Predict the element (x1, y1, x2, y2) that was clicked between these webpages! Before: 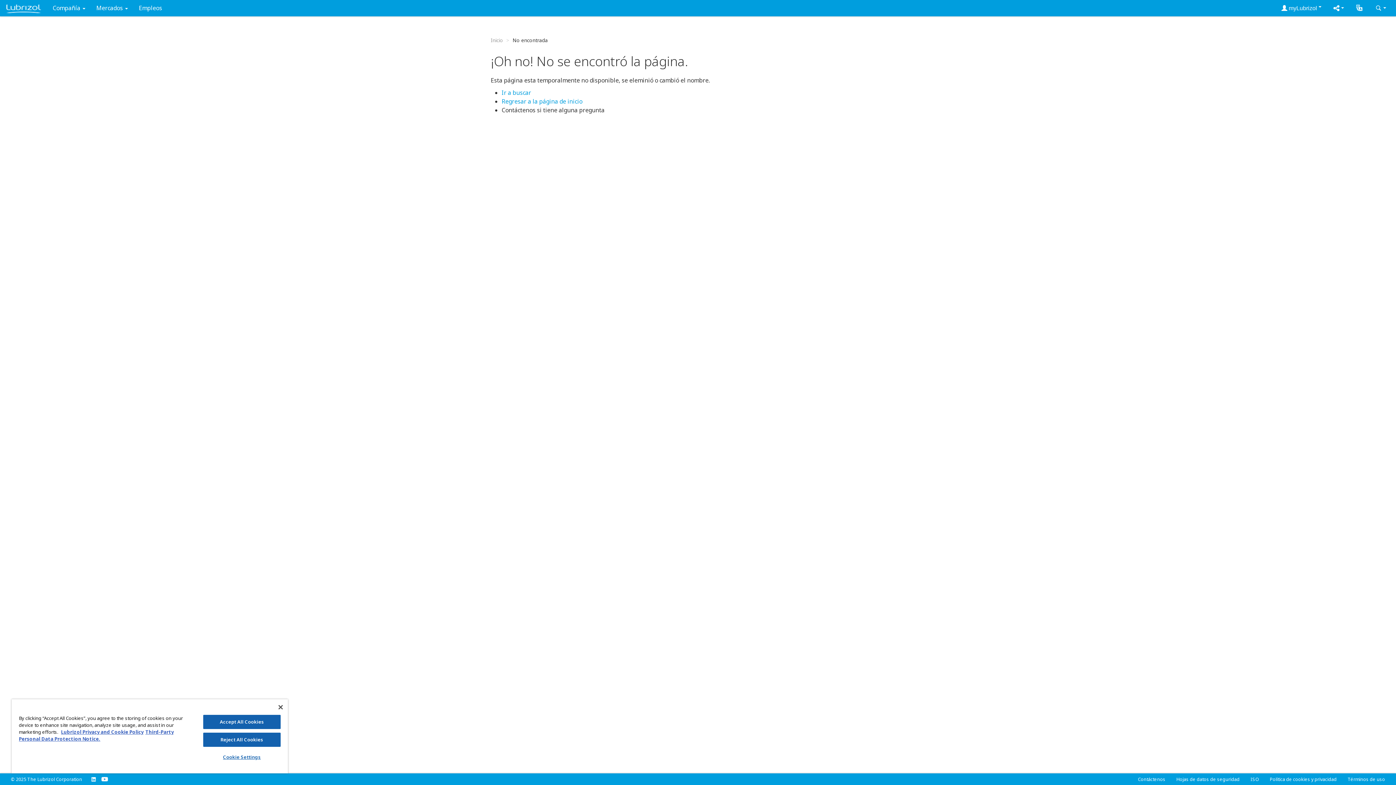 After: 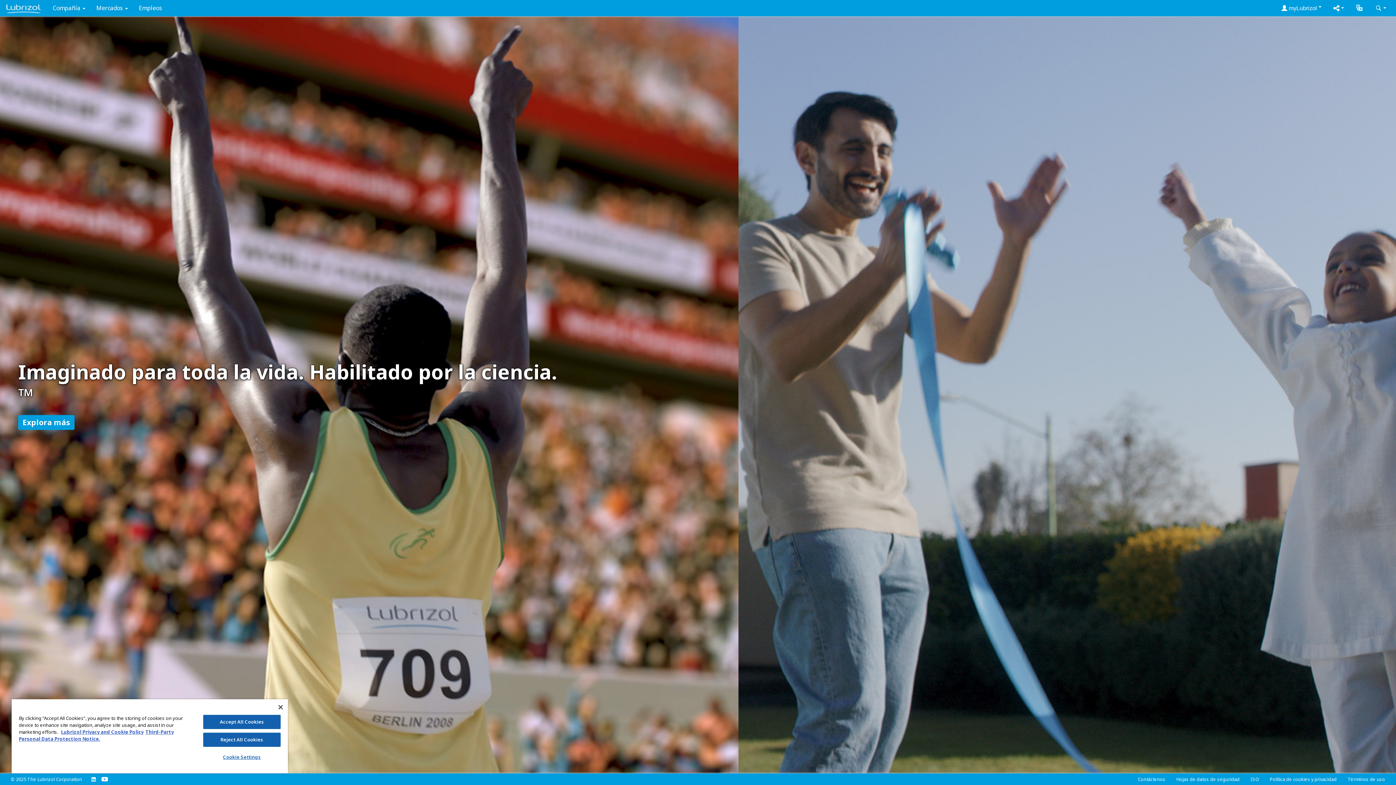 Action: label: The Lubrizol Corporation bbox: (27, 776, 82, 782)